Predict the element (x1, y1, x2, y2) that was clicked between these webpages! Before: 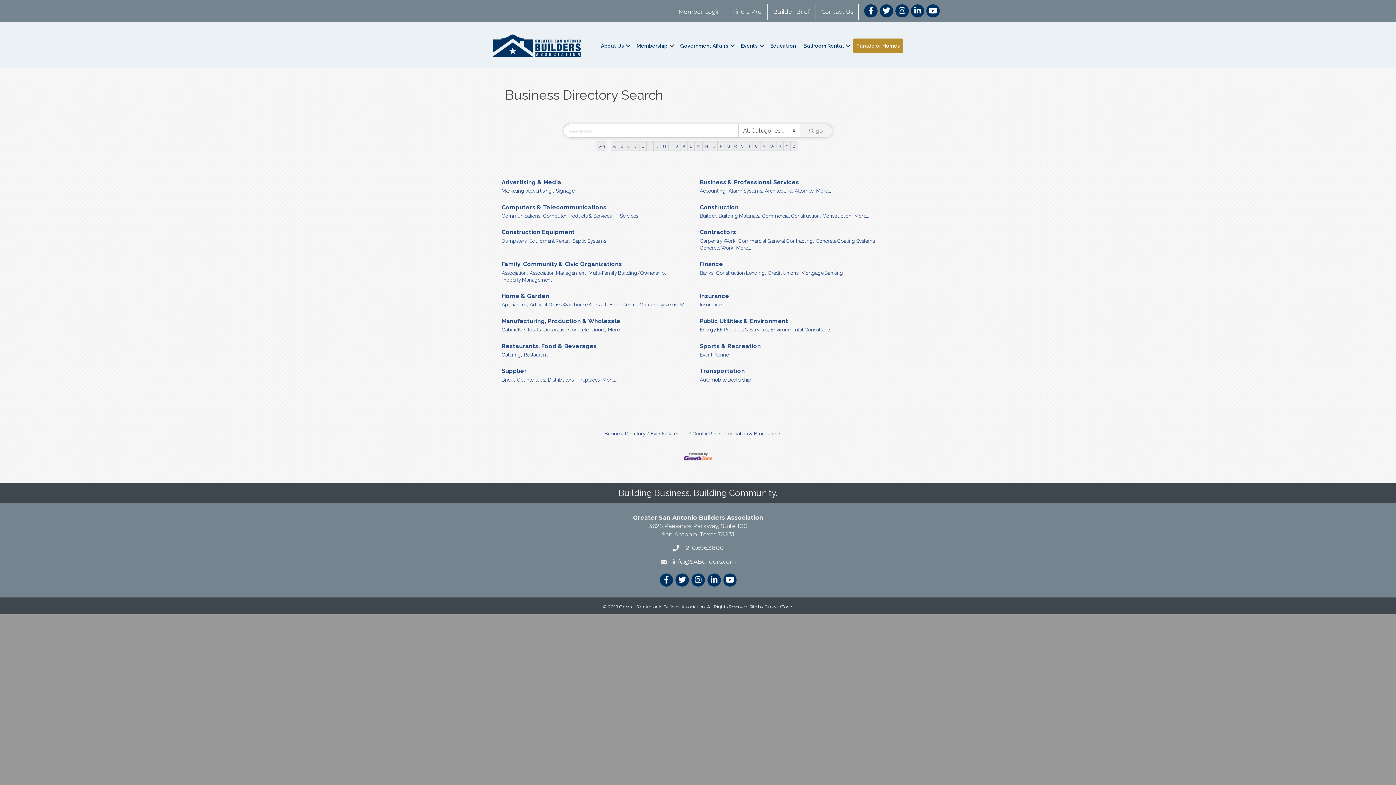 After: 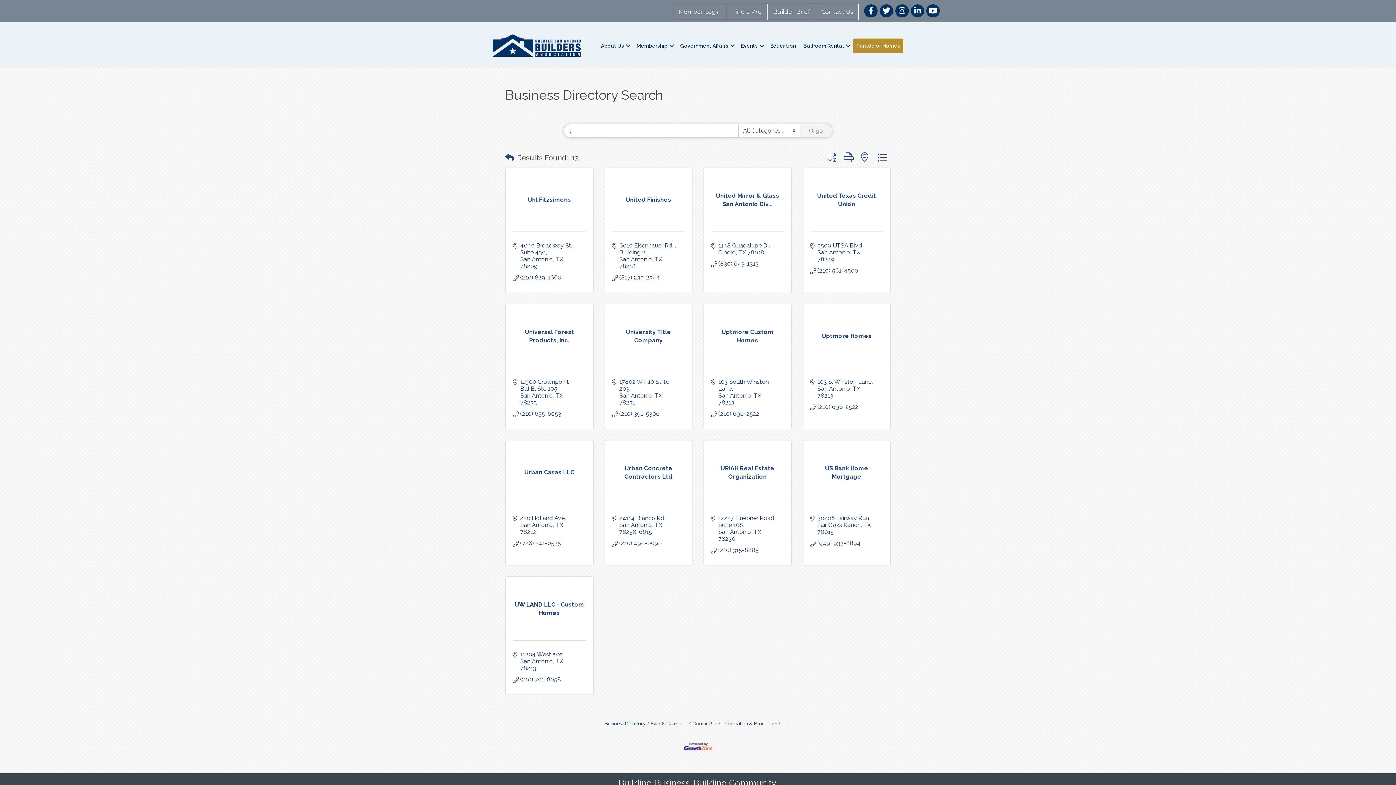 Action: label: U bbox: (752, 141, 760, 150)